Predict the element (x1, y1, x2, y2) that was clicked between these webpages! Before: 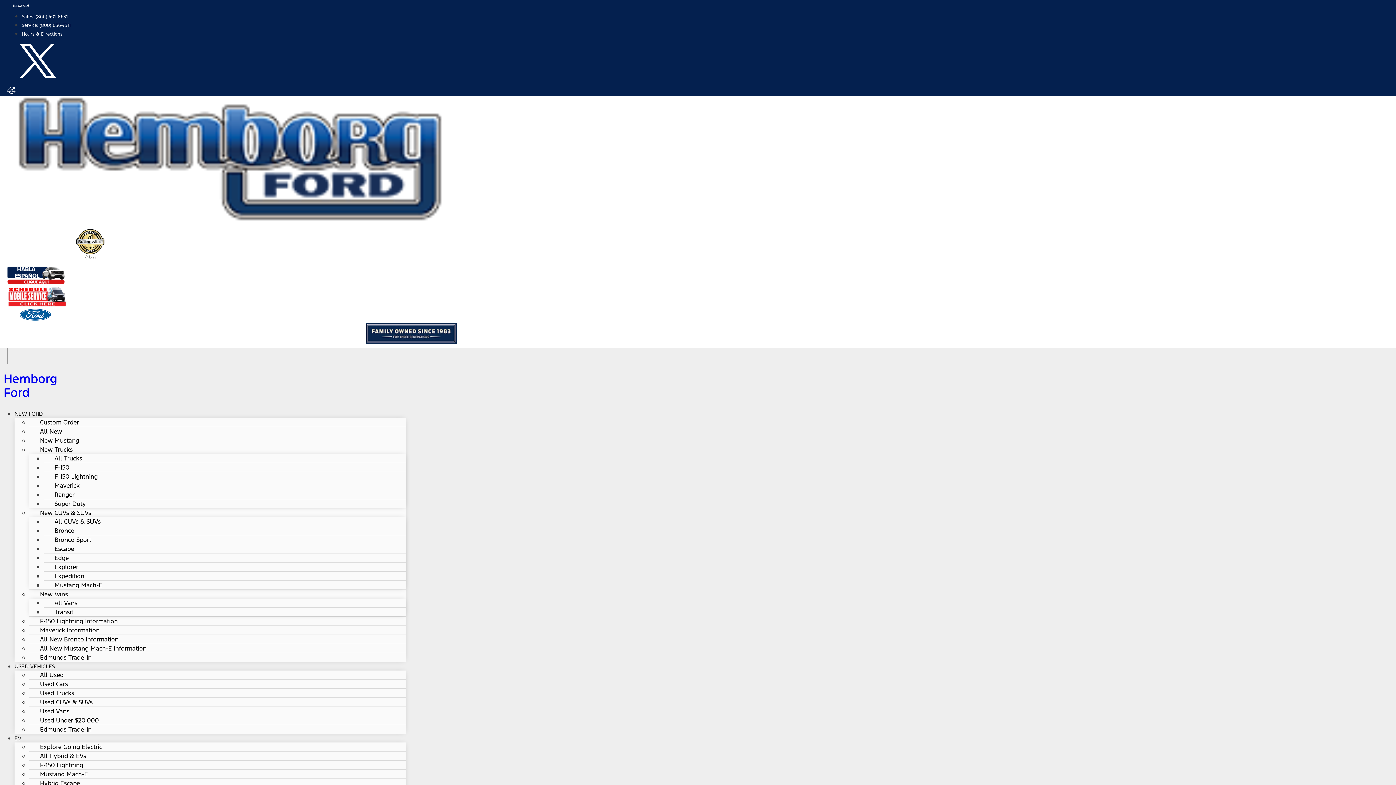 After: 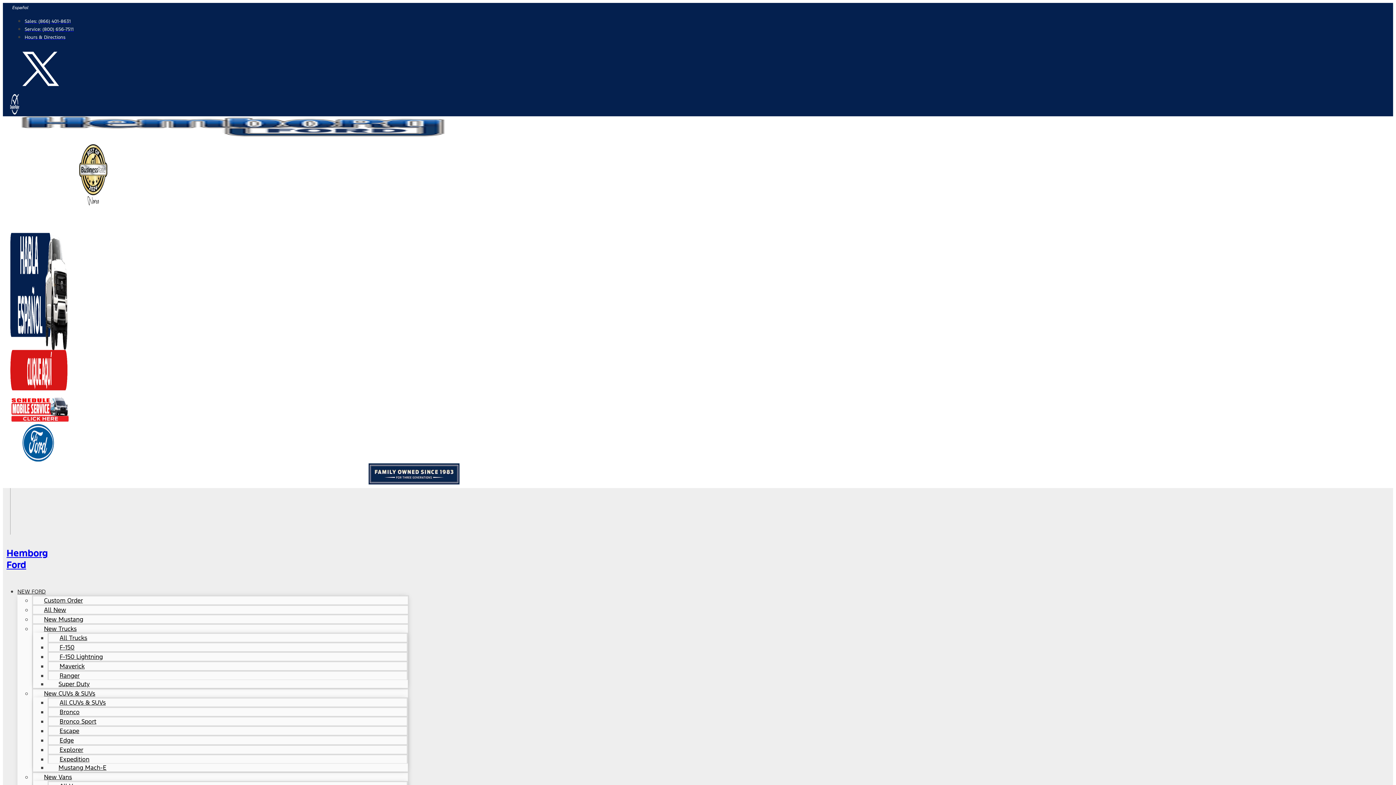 Action: bbox: (3, 371, 57, 400) label: Hemborg Ford